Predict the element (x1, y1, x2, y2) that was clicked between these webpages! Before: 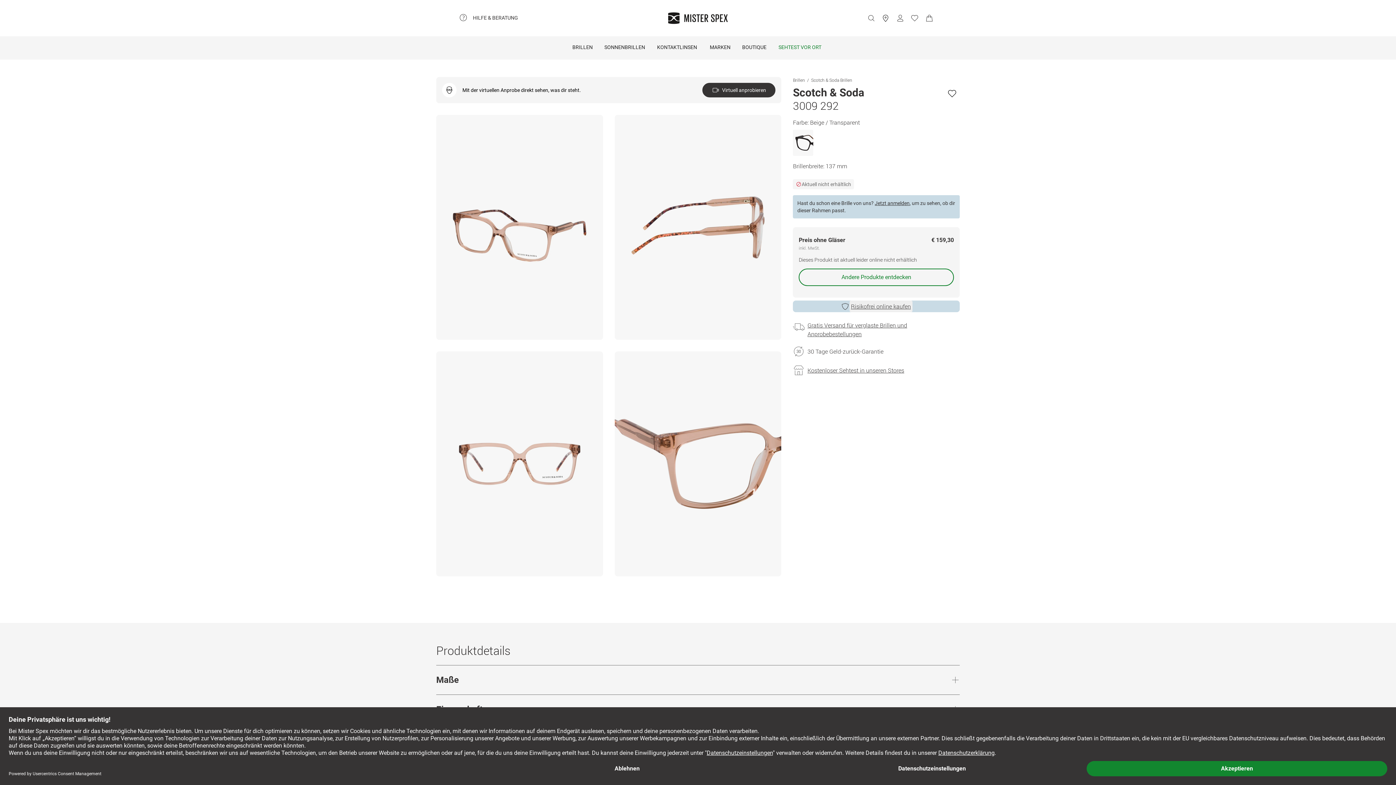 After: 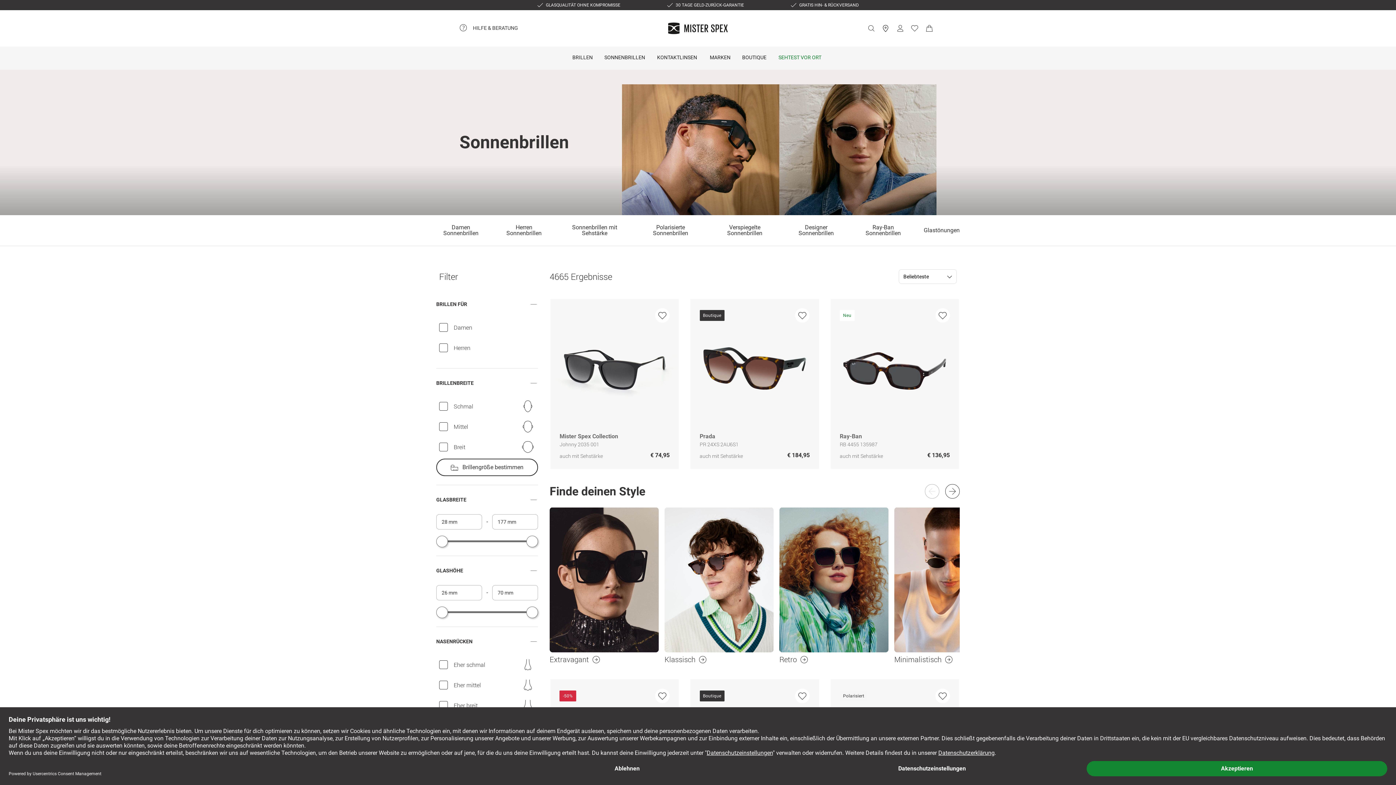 Action: bbox: (598, 36, 651, 59) label: SONNENBRILLEN